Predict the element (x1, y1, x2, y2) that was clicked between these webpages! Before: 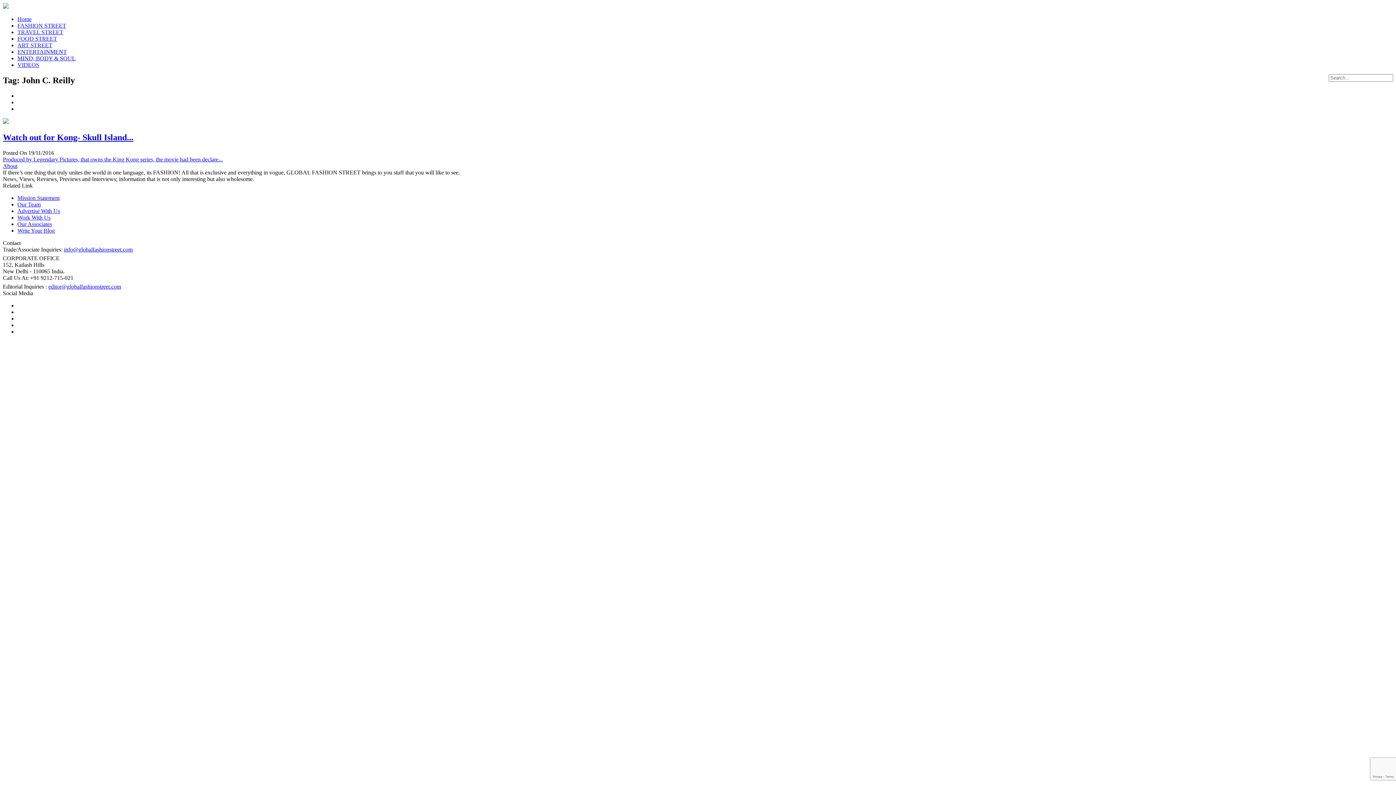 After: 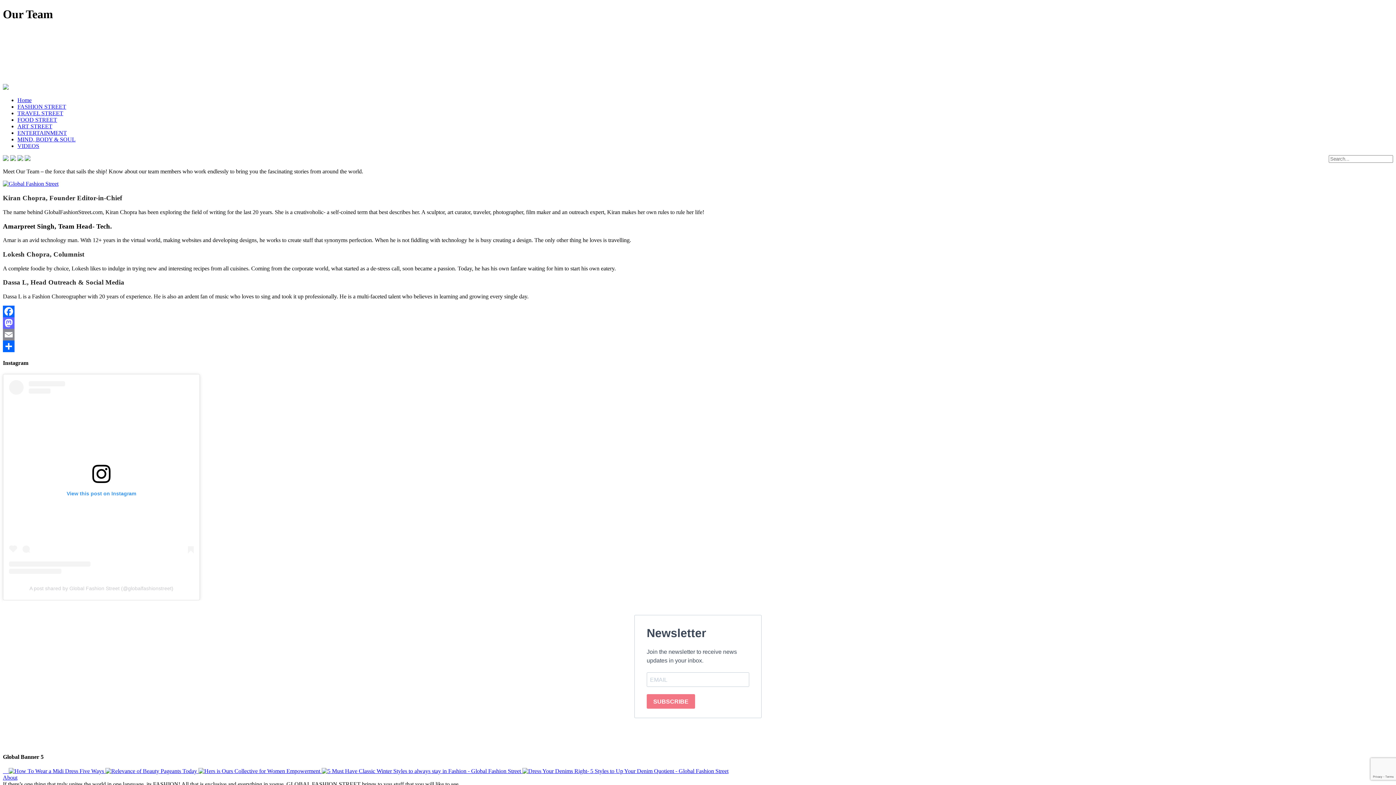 Action: bbox: (17, 201, 40, 207) label: Our Team